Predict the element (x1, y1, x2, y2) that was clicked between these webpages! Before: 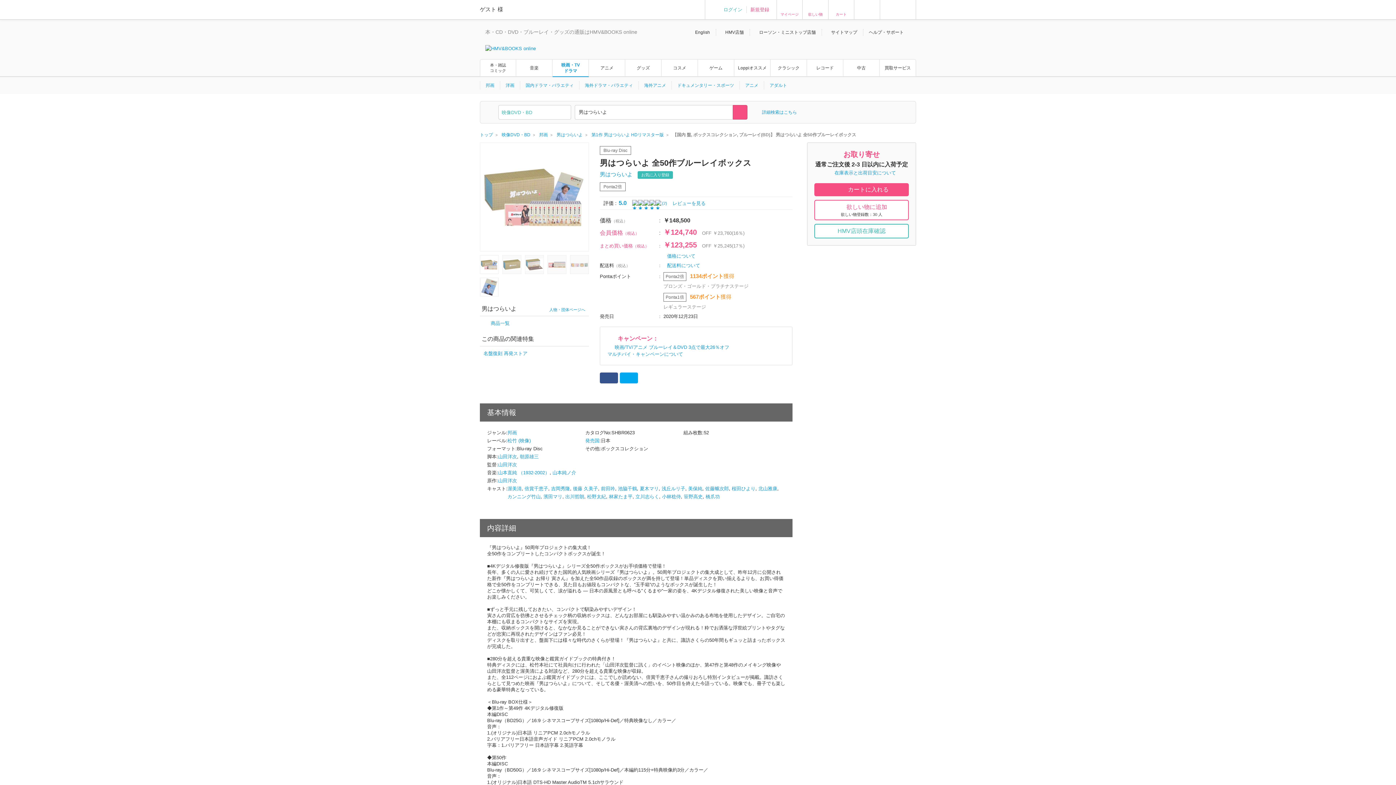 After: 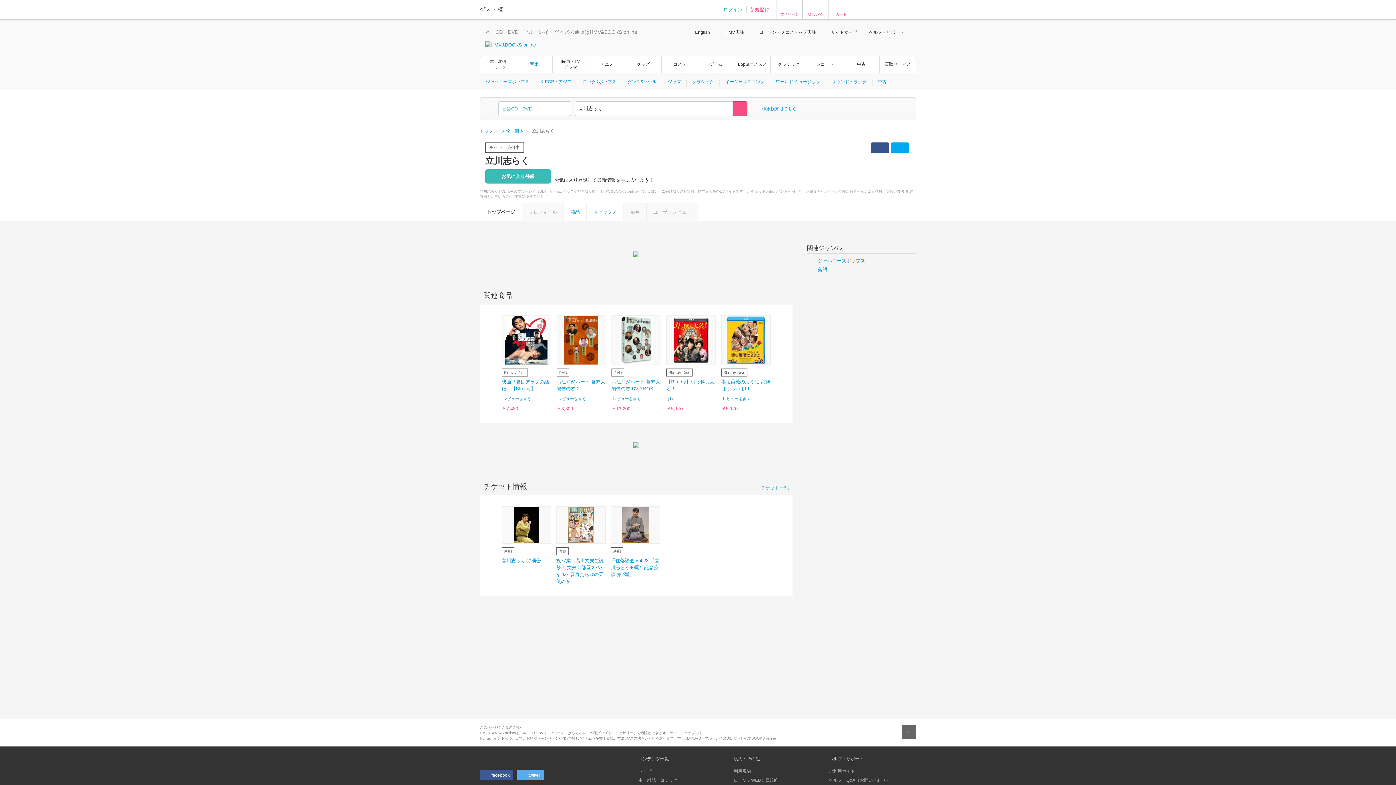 Action: bbox: (635, 494, 659, 499) label: 立川志らく